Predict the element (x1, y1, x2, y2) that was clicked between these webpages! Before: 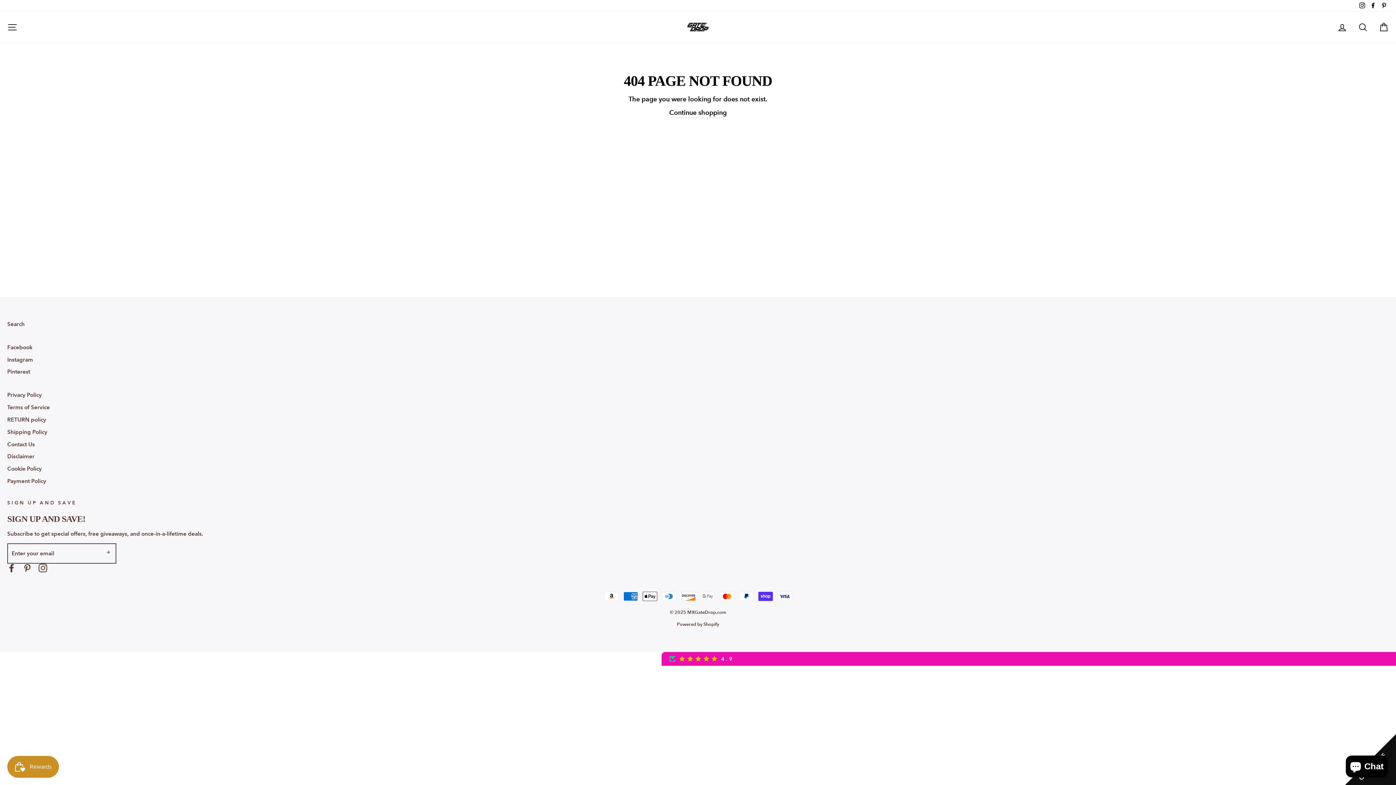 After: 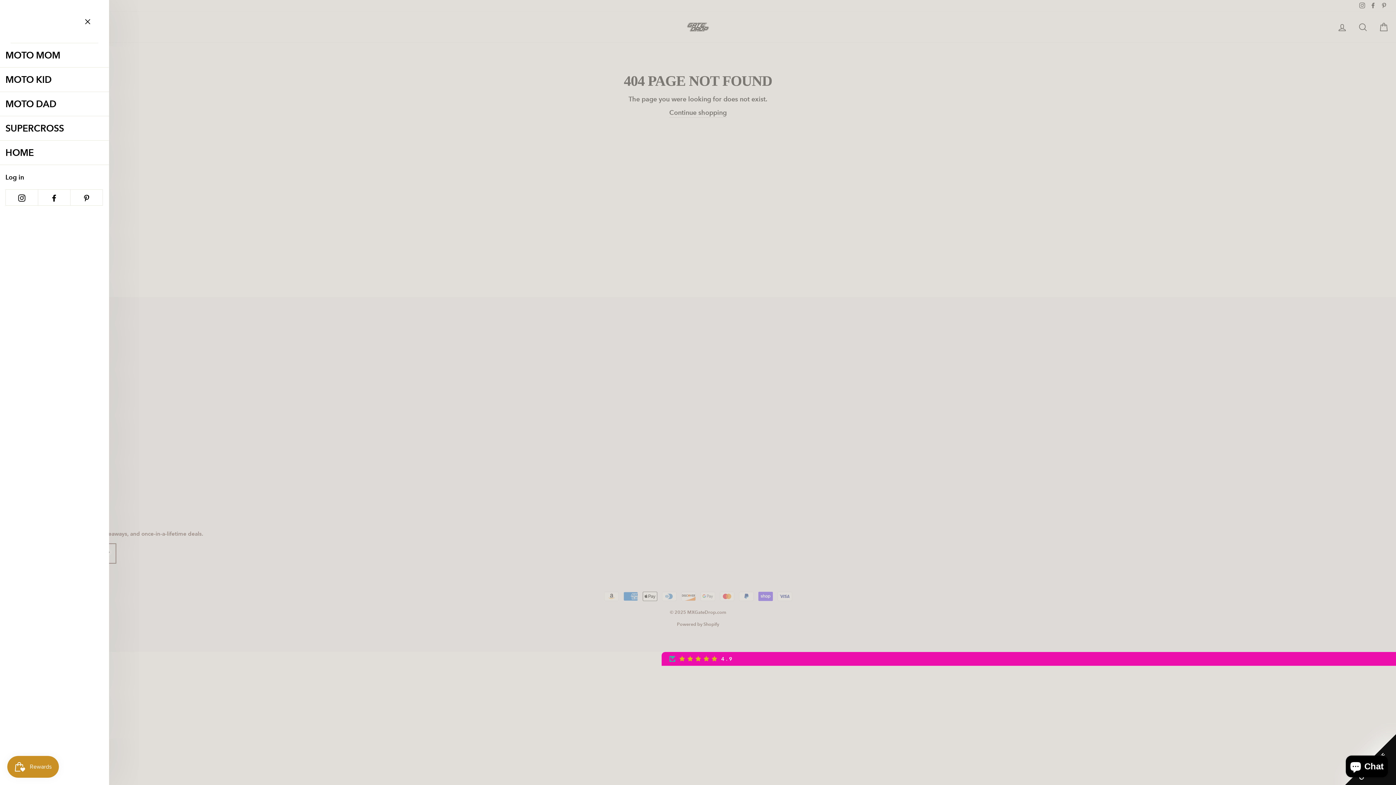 Action: bbox: (2, 19, 21, 34) label: Site navigation